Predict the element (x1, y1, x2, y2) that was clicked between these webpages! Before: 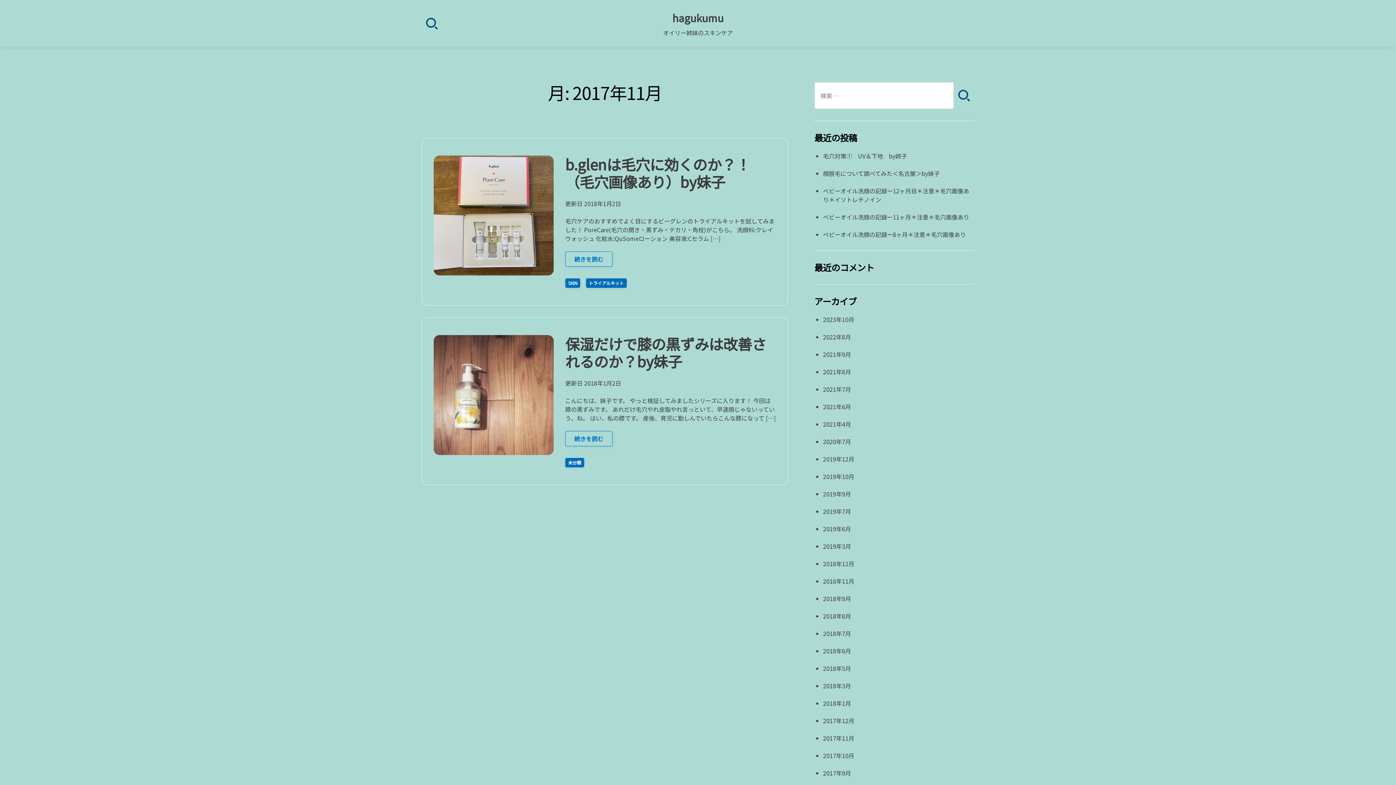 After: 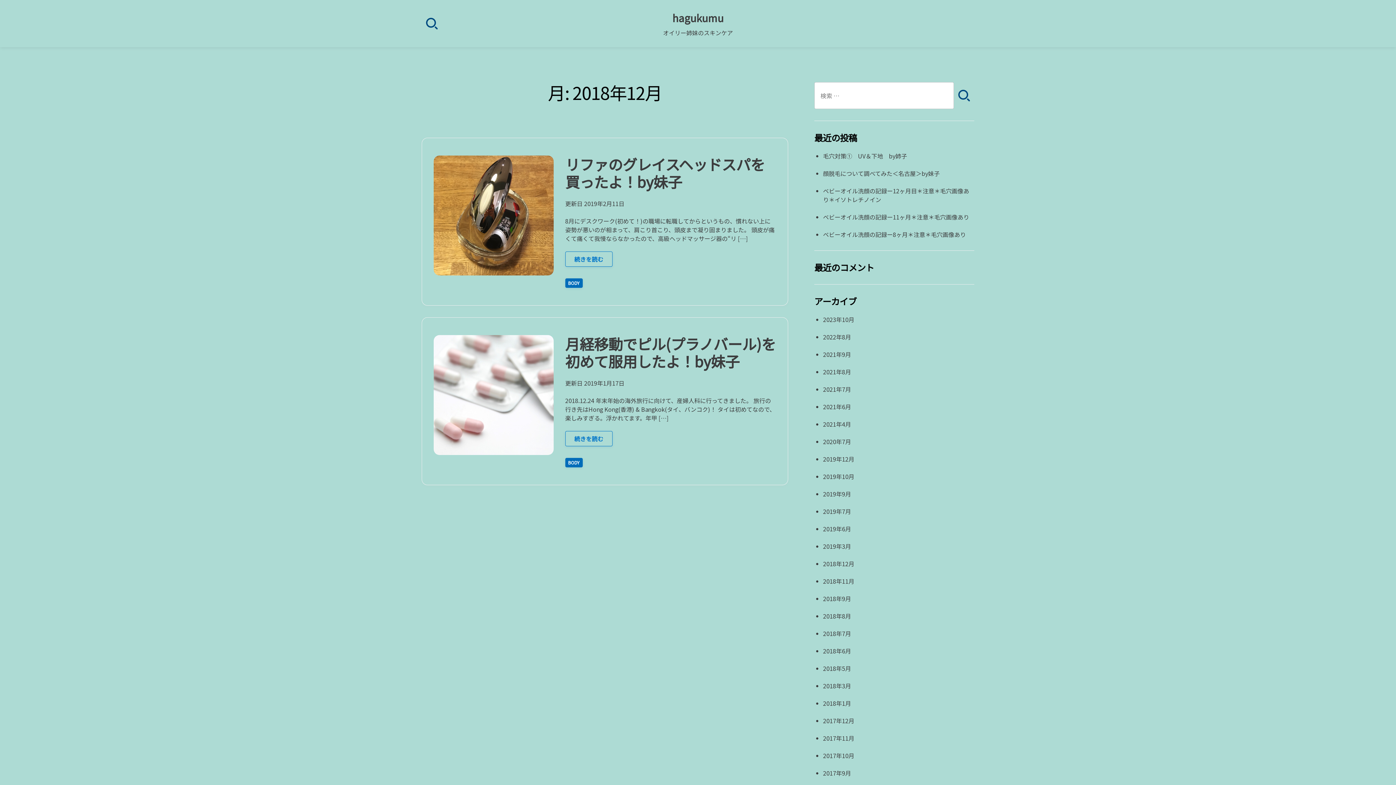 Action: label: 2018年12月 bbox: (823, 559, 854, 568)